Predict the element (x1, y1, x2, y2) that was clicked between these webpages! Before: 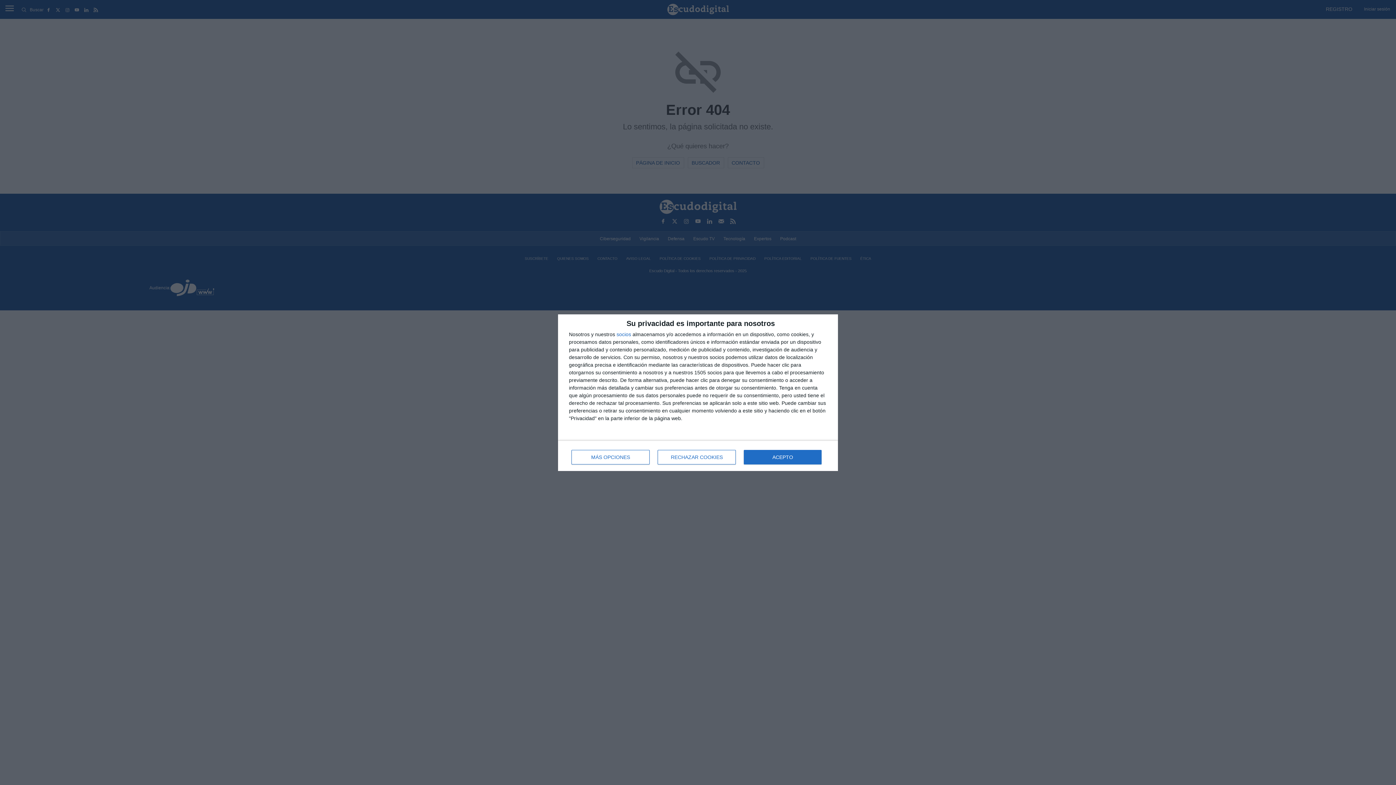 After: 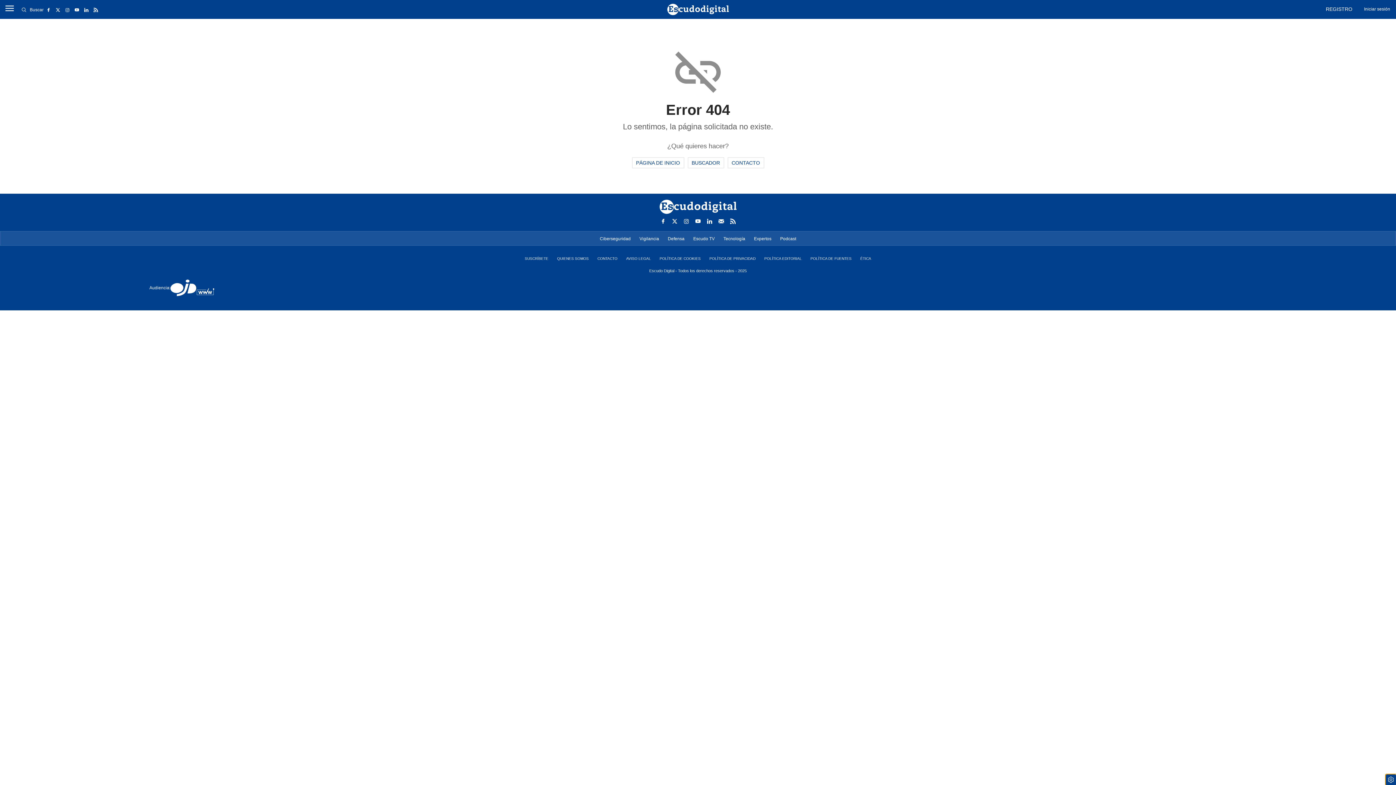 Action: label: ACEPTO bbox: (744, 450, 821, 464)